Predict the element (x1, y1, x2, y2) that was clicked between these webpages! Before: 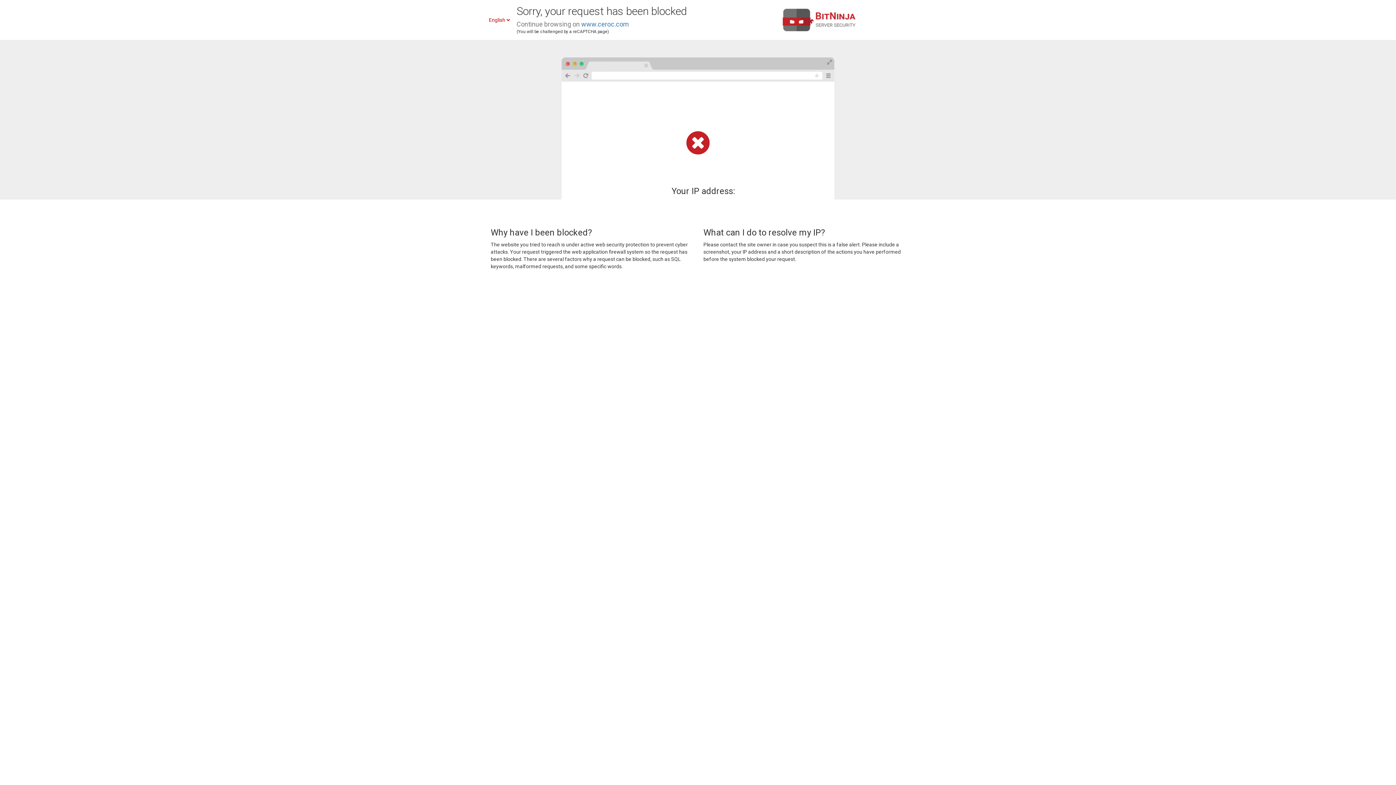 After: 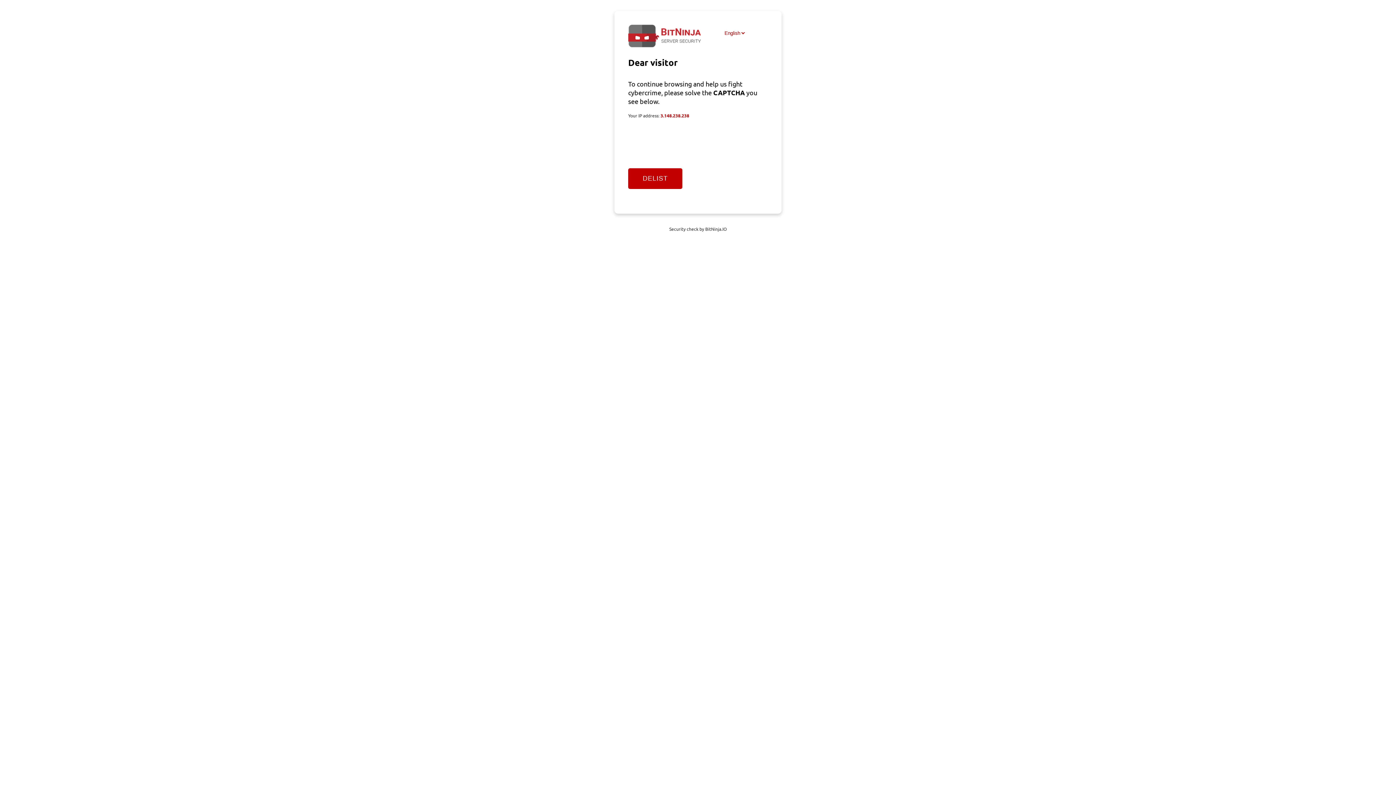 Action: label: www.ceroc.com bbox: (581, 20, 629, 28)